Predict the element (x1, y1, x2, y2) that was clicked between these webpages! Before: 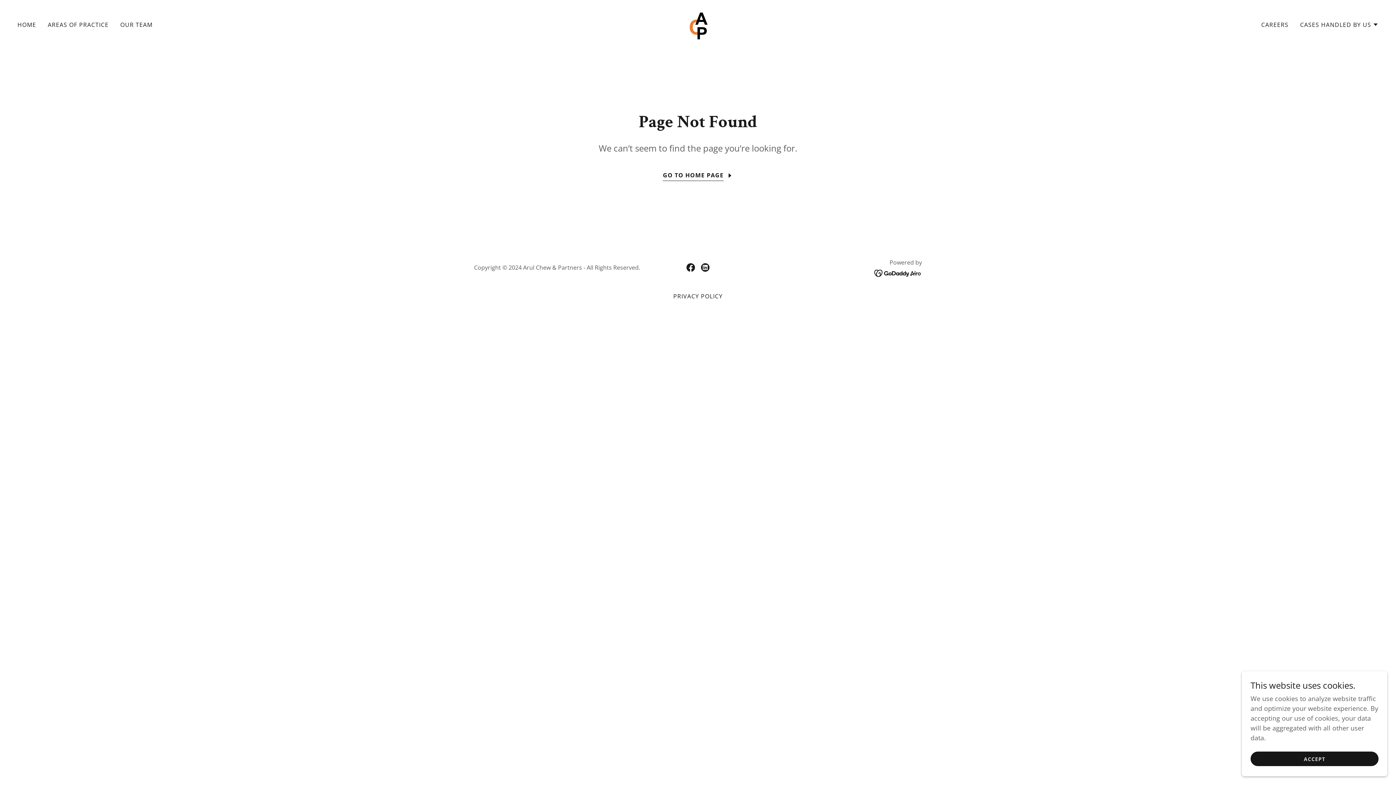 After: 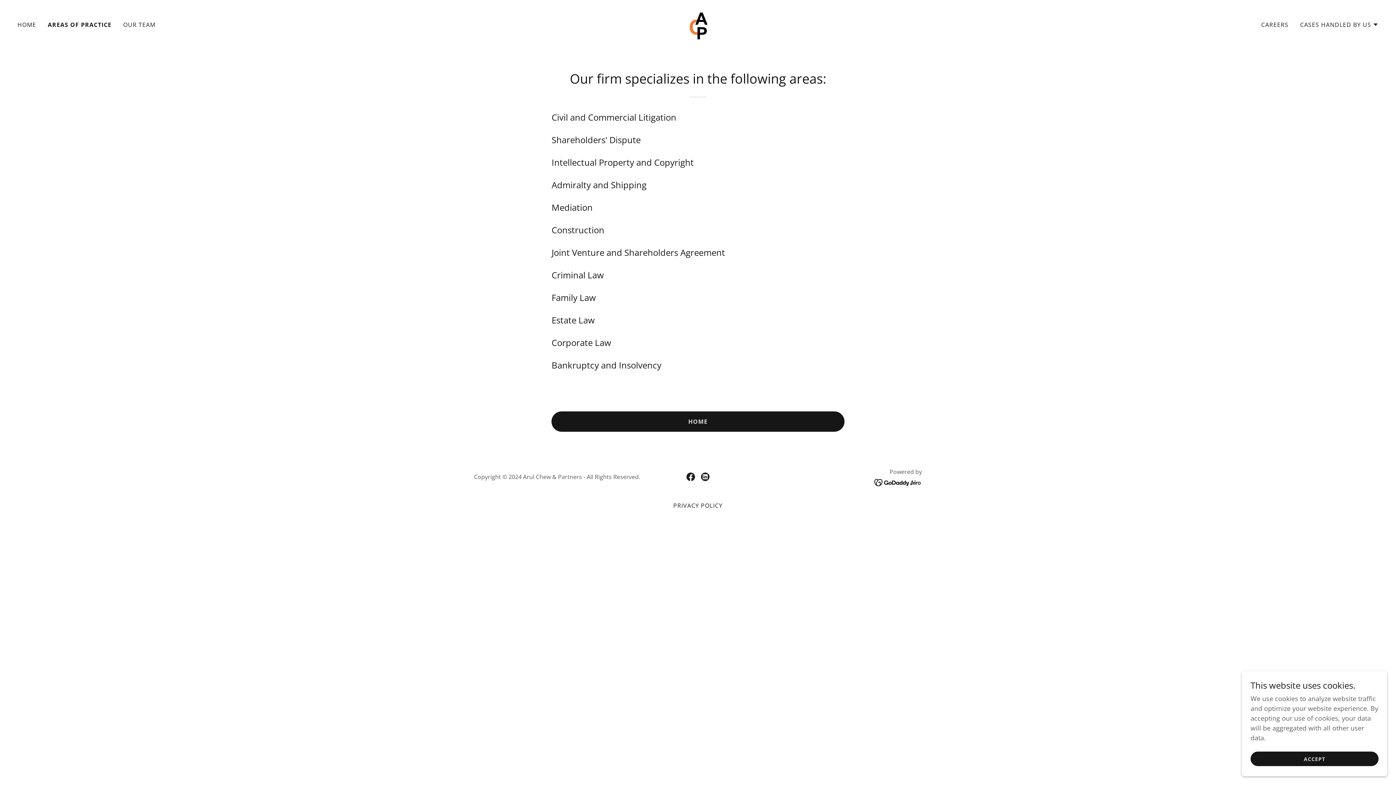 Action: label: AREAS OF PRACTICE bbox: (45, 18, 110, 31)